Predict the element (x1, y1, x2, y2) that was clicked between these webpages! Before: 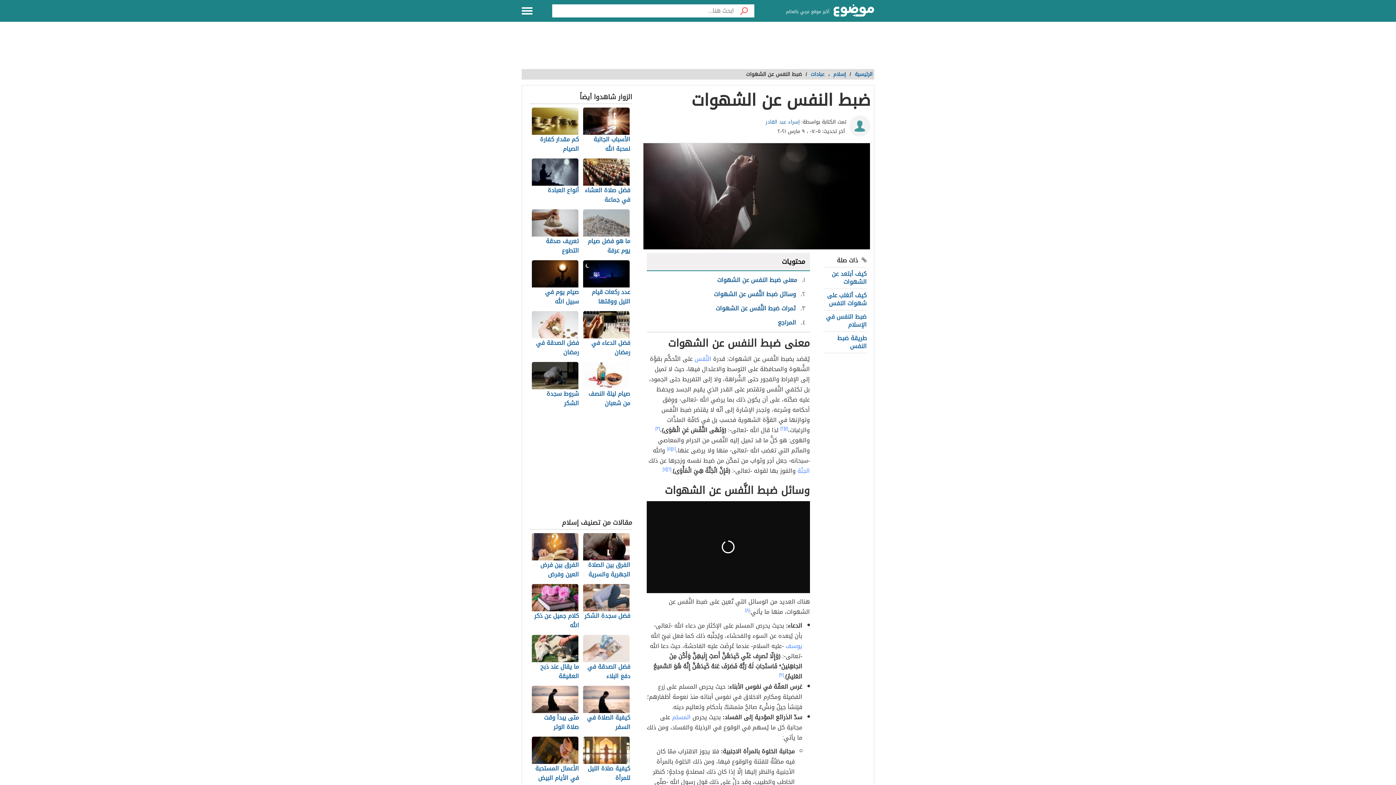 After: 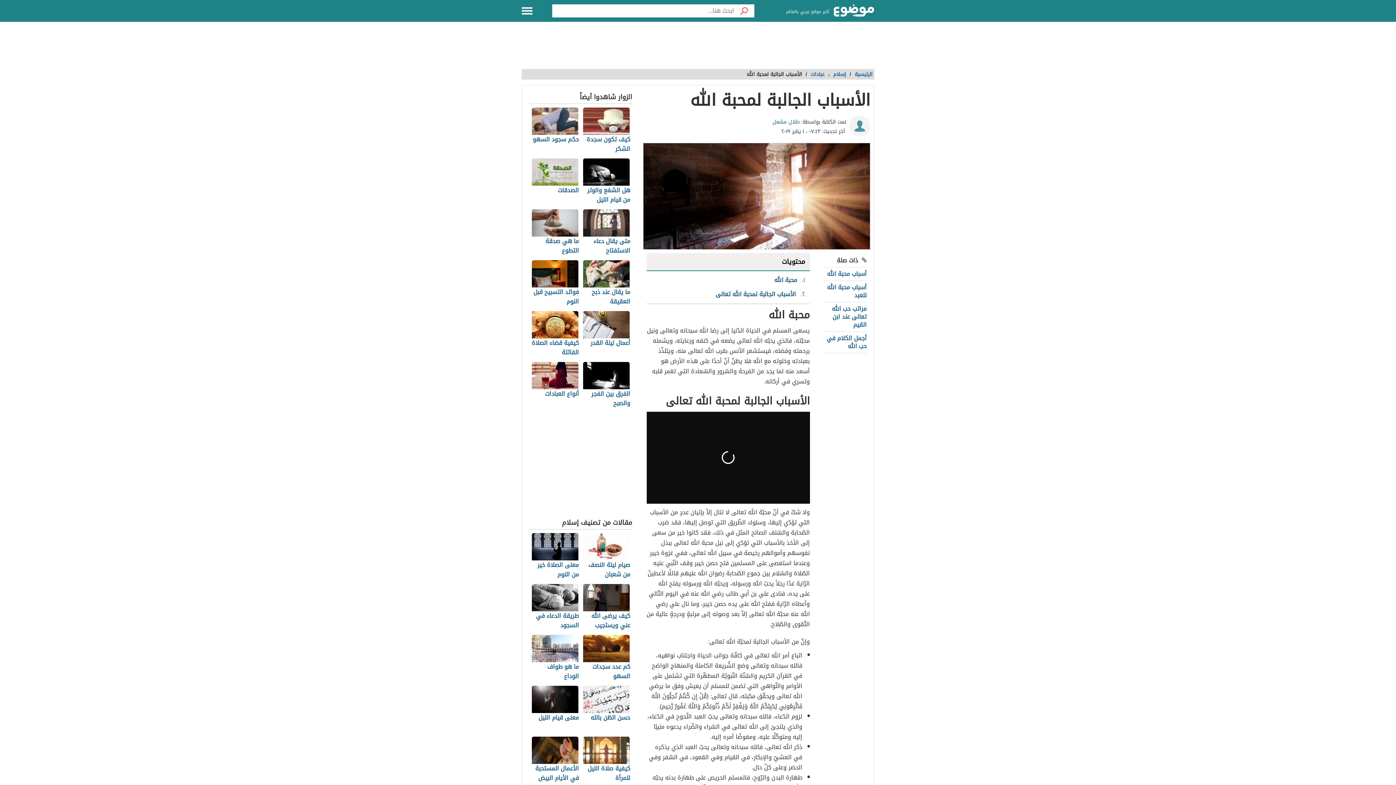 Action: label: الأسباب الجالبة لمحبة الله bbox: (582, 107, 630, 154)